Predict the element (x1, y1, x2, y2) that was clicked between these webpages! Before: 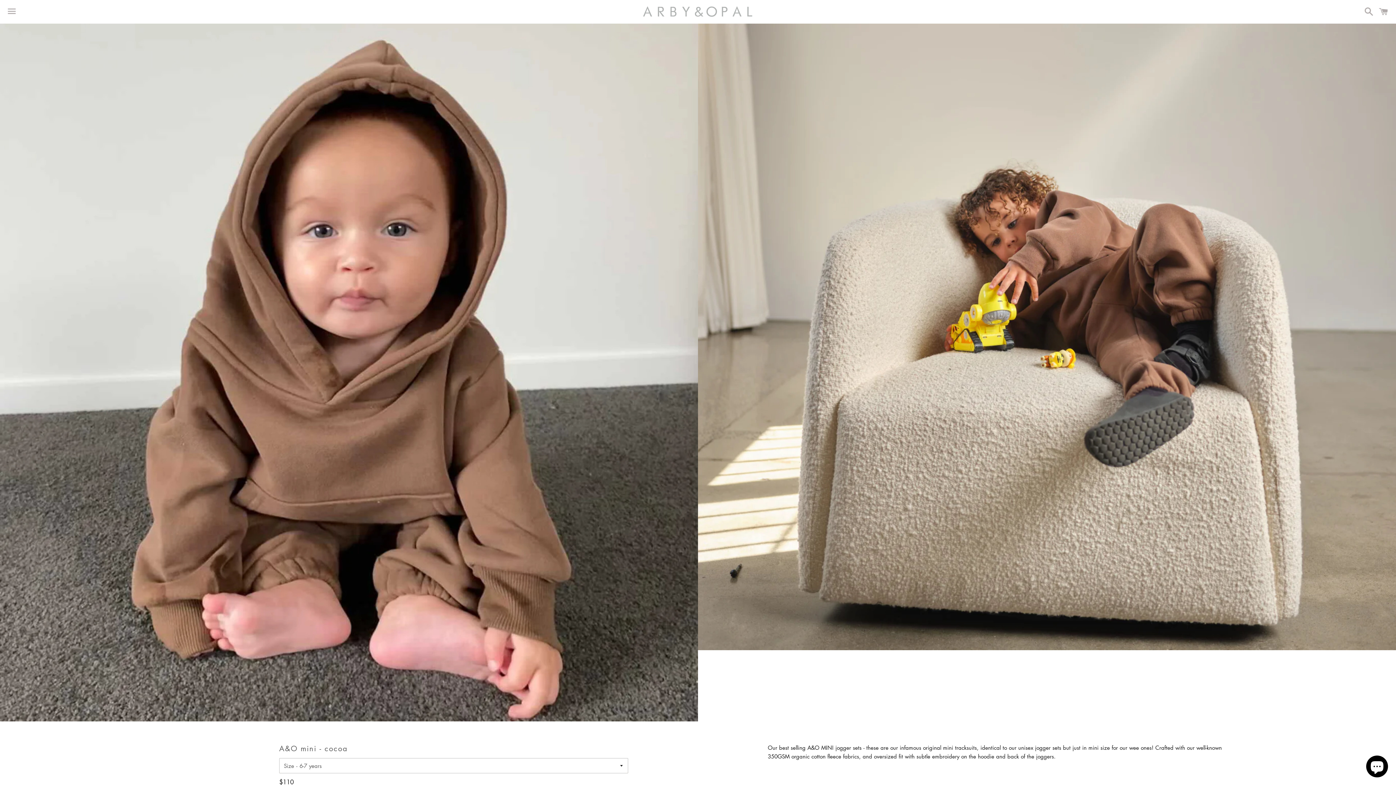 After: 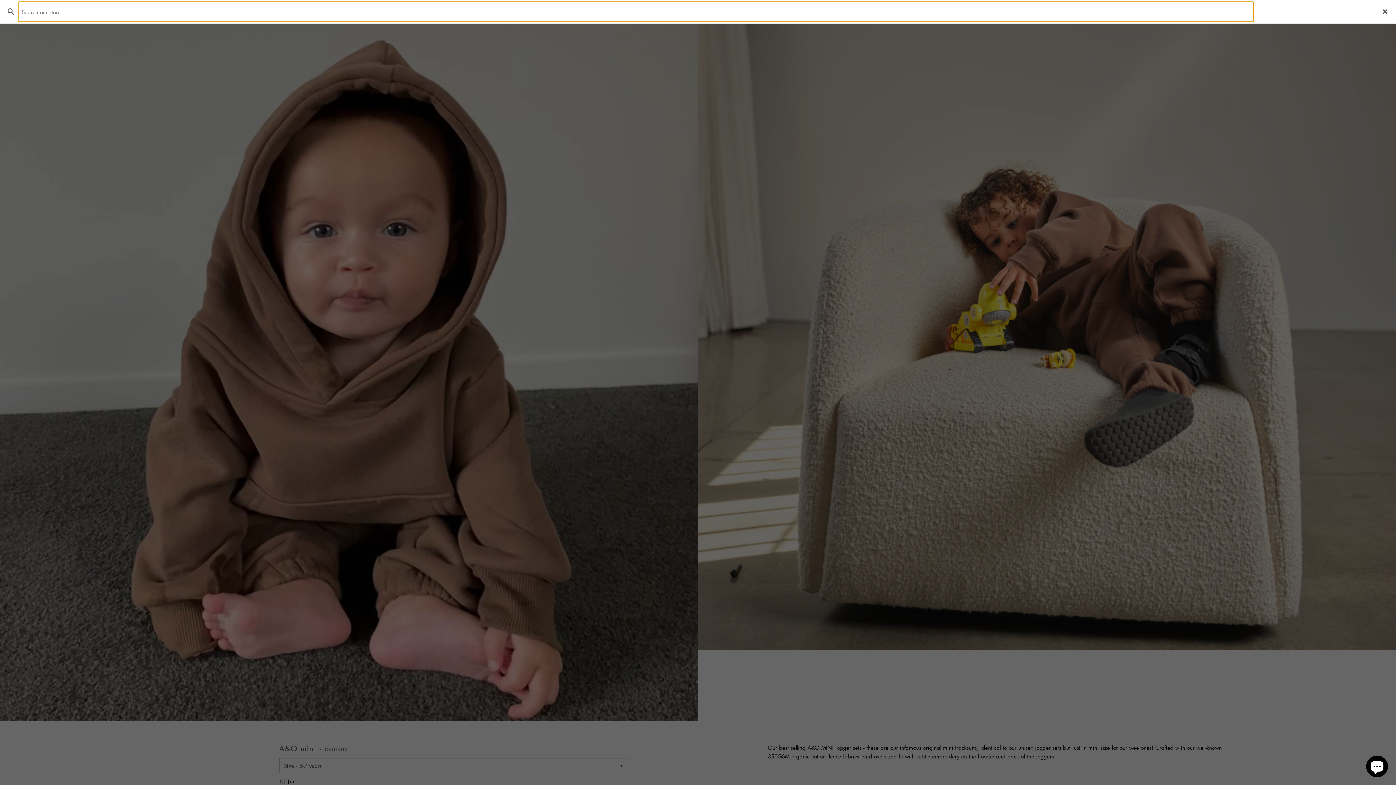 Action: bbox: (1361, 0, 1373, 22) label: Search